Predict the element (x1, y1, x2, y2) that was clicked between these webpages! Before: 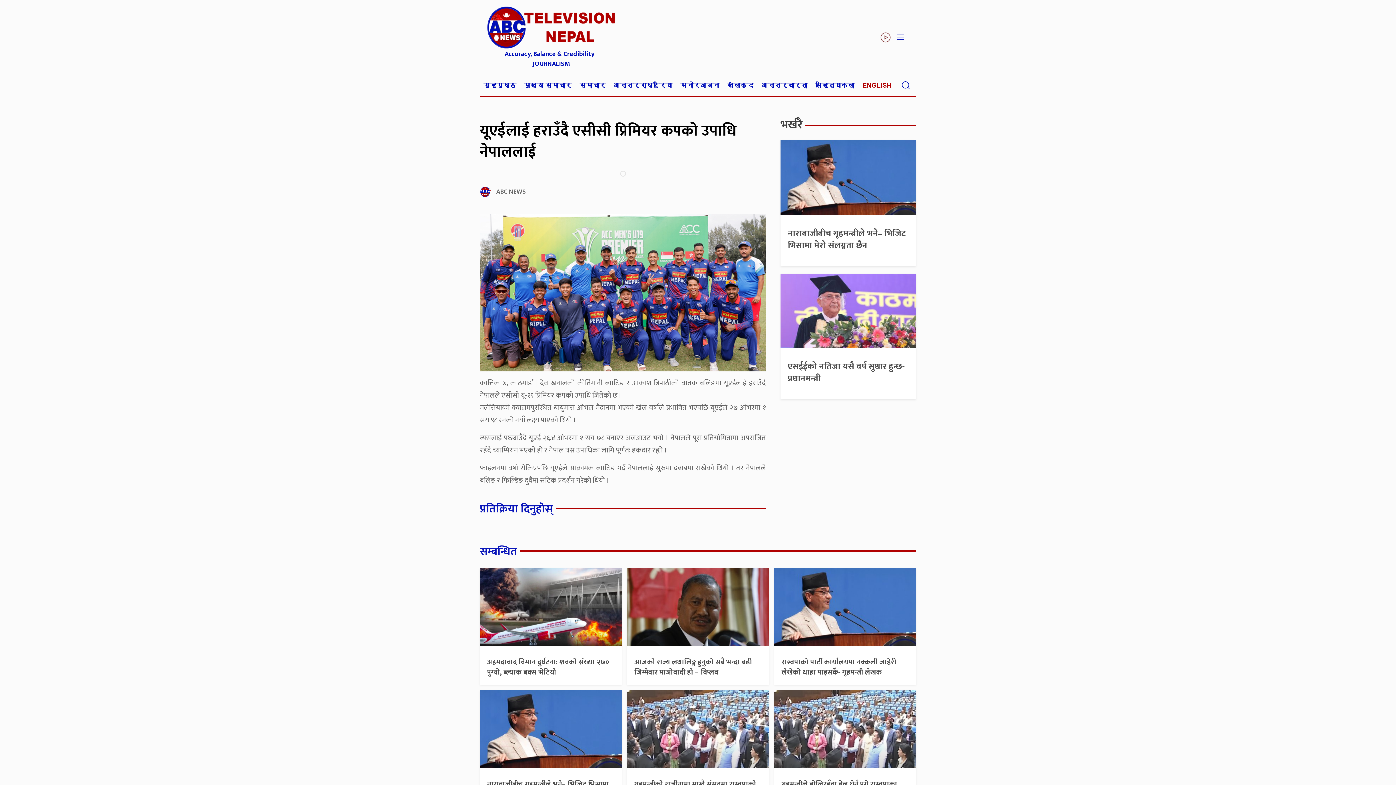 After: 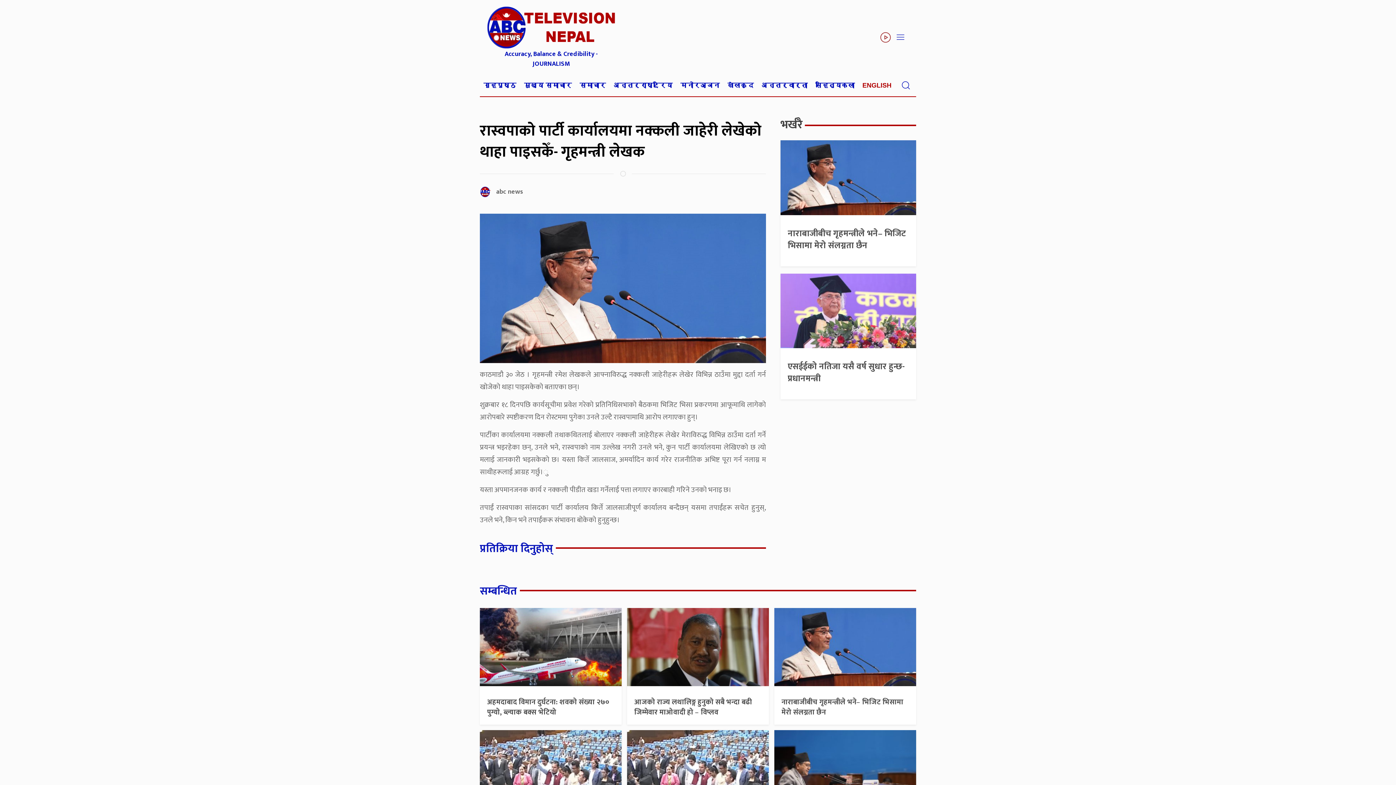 Action: label: रास्वपाको पार्टी कार्यालयमा नक्कली जाहेरी लेखेको थाहा पाइसकेँ- गृहमन्त्री लेखक bbox: (781, 656, 896, 678)